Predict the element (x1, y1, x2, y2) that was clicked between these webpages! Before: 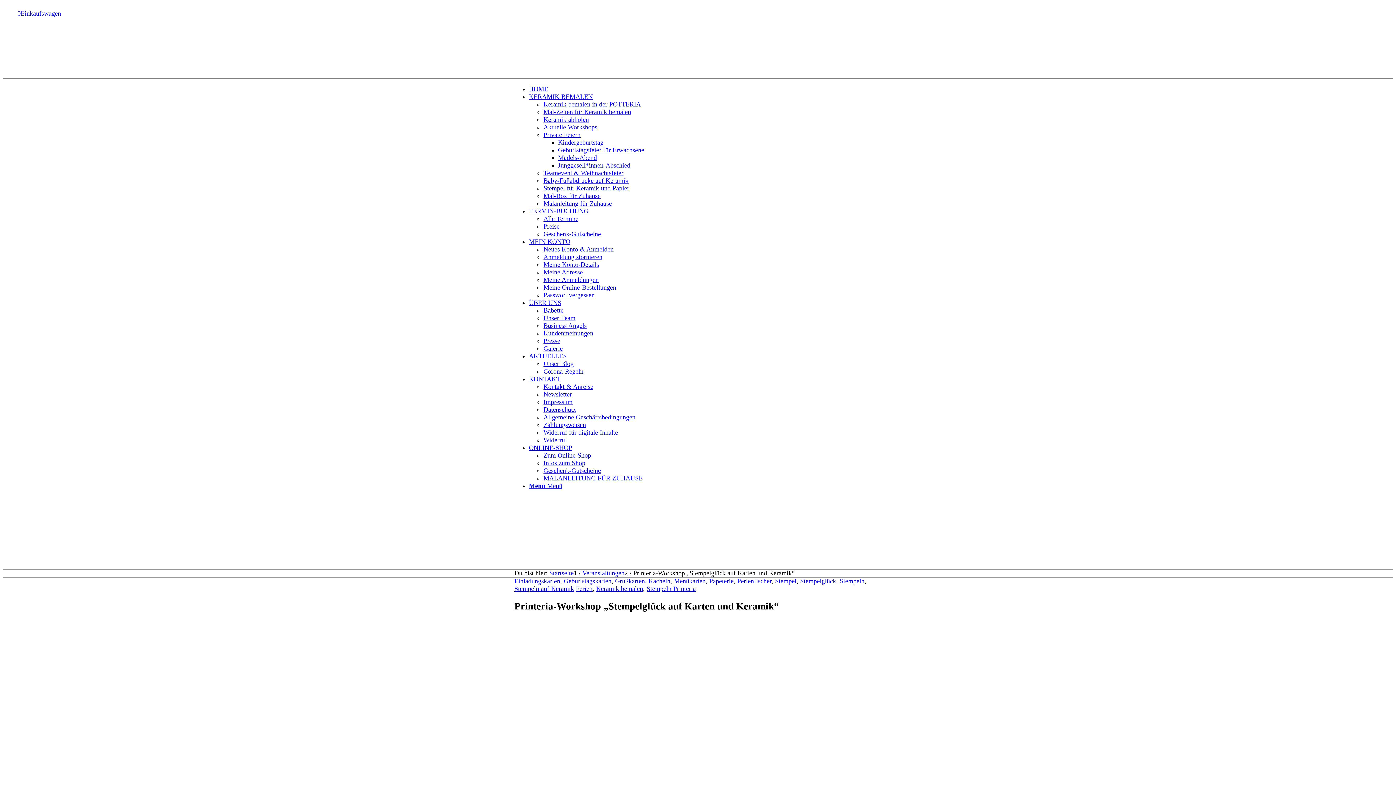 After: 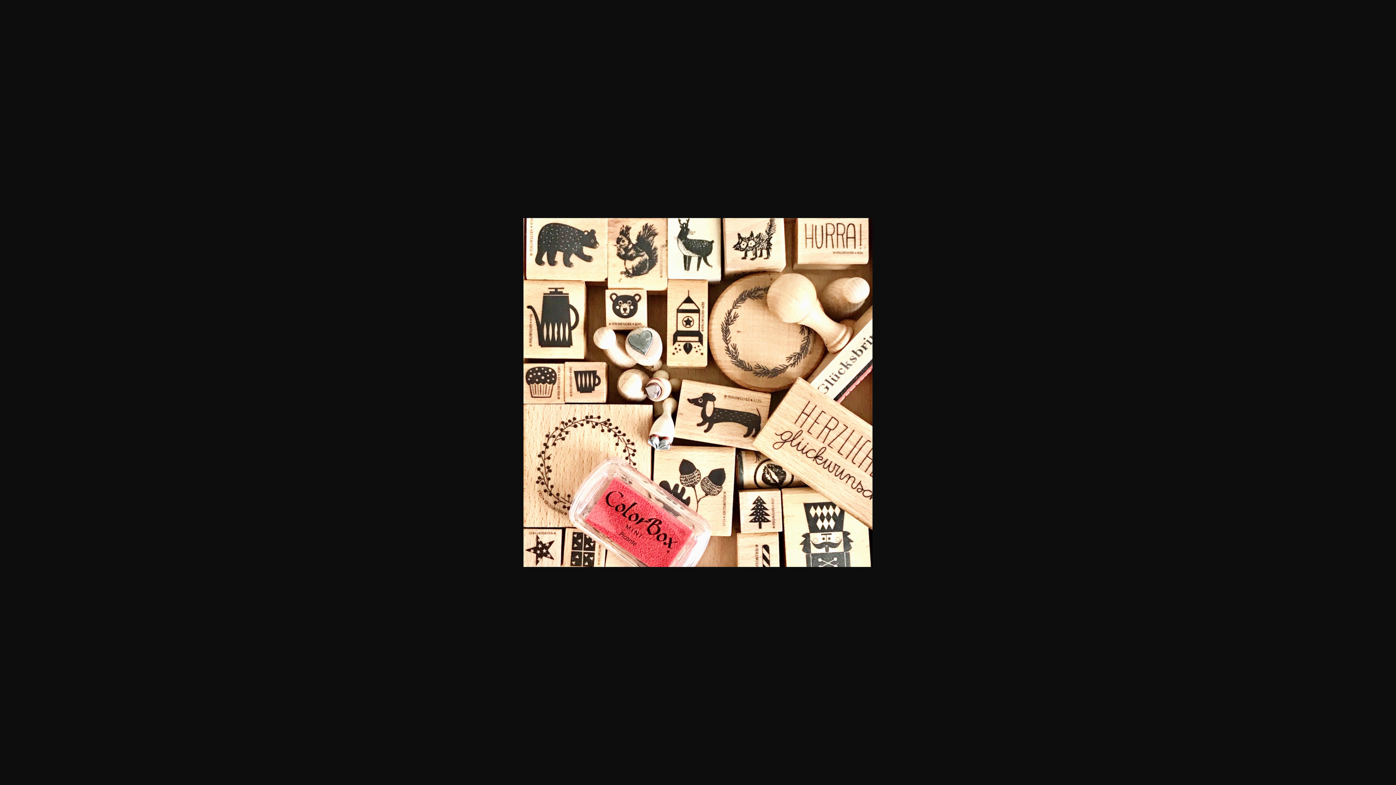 Action: bbox: (514, 768, 863, 775)